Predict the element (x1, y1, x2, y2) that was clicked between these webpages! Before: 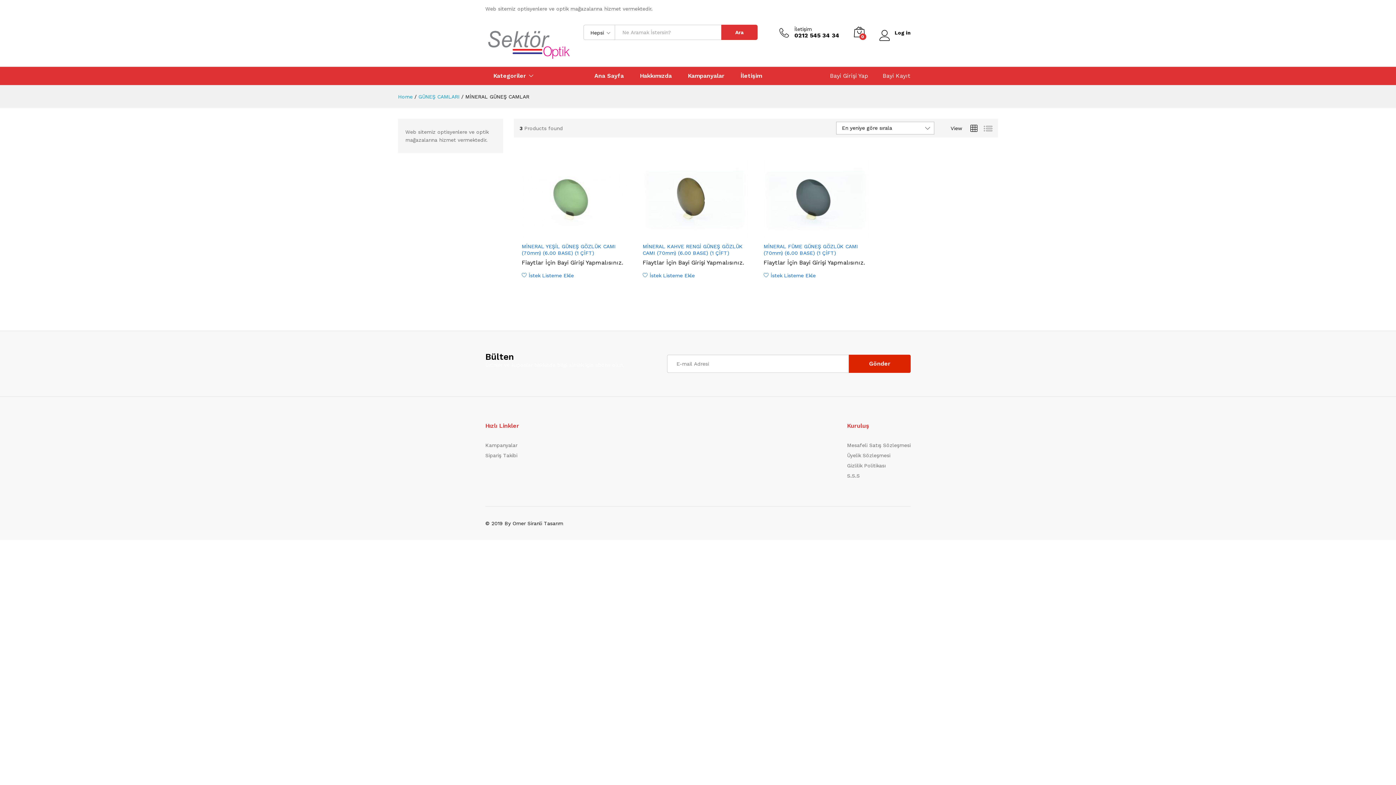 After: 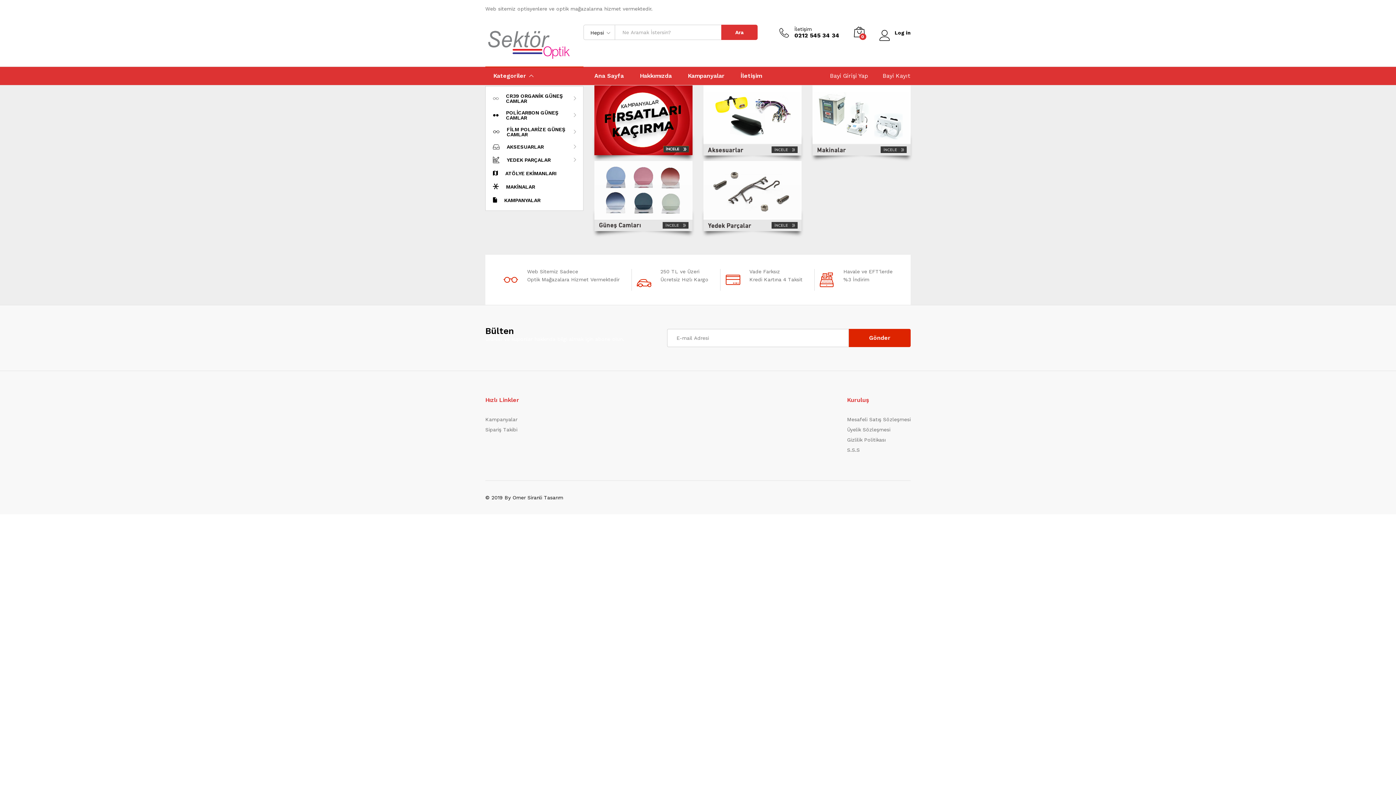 Action: label: Kategoriler bbox: (493, 72, 526, 79)